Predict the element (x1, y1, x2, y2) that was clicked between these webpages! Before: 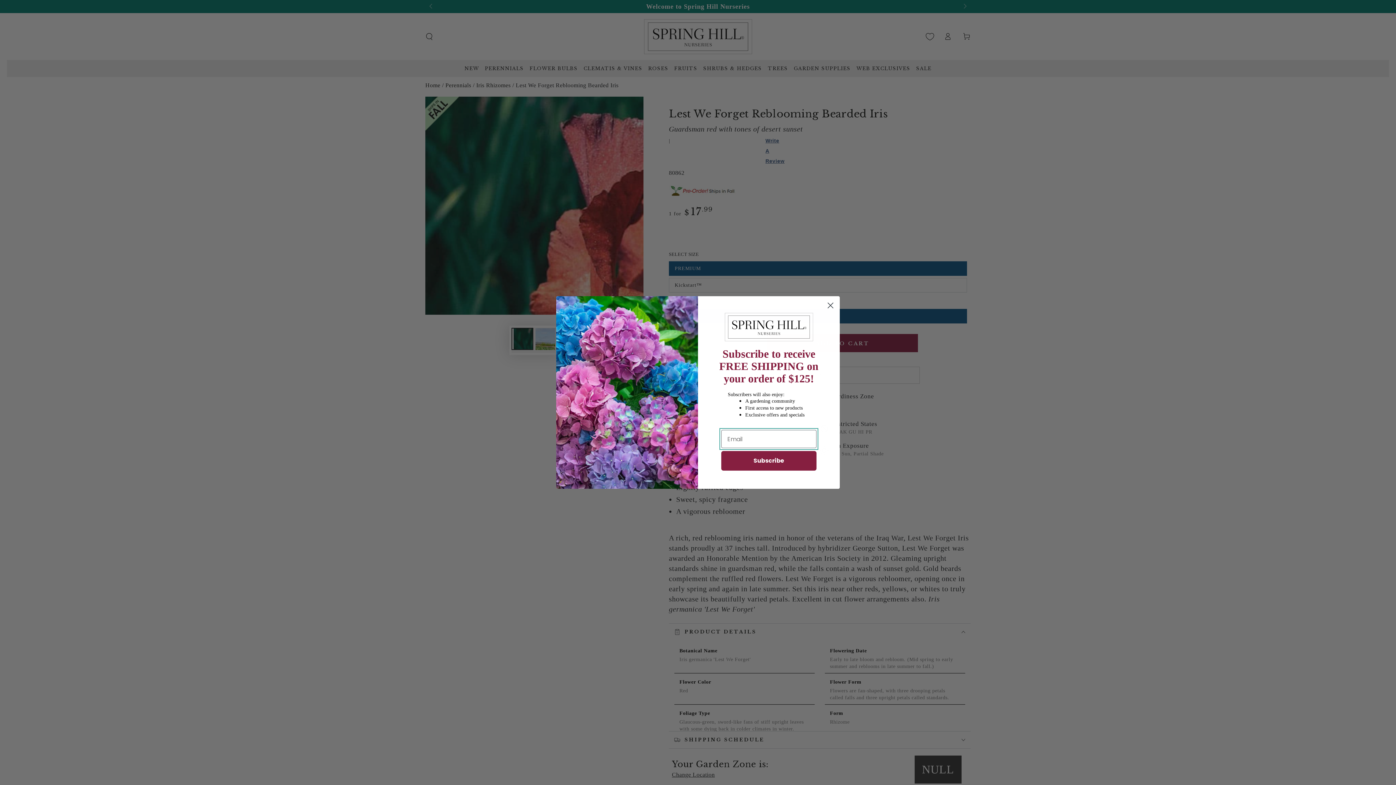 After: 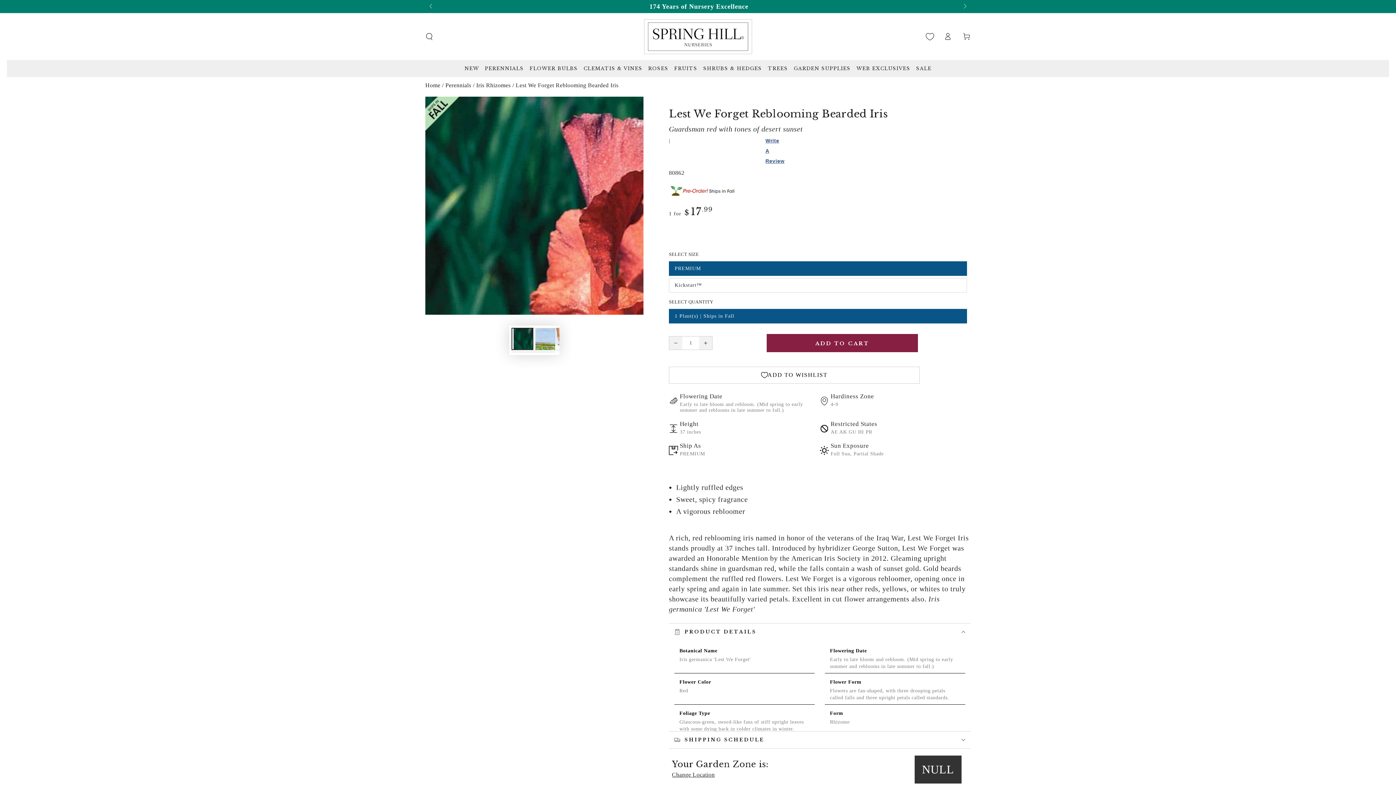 Action: bbox: (824, 299, 837, 311) label: Close dialog